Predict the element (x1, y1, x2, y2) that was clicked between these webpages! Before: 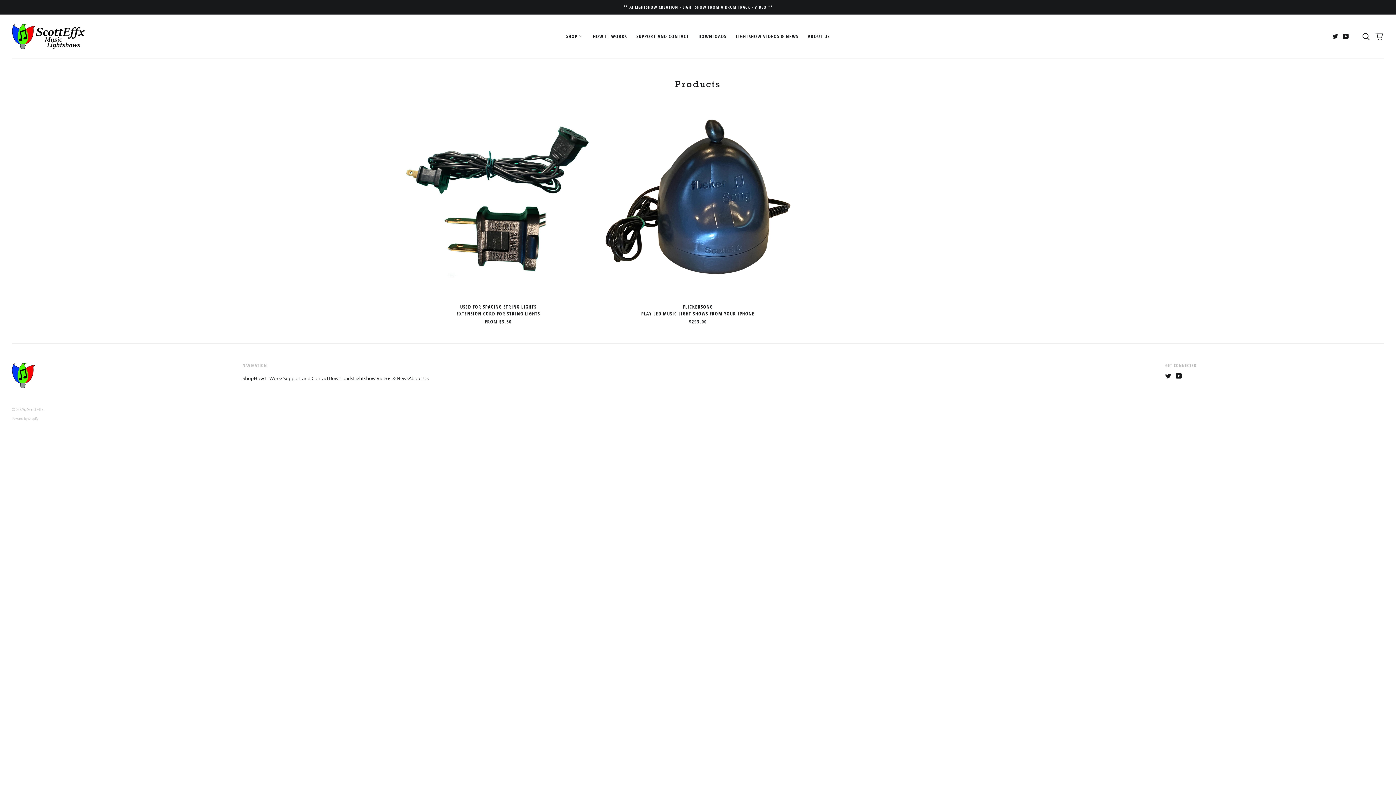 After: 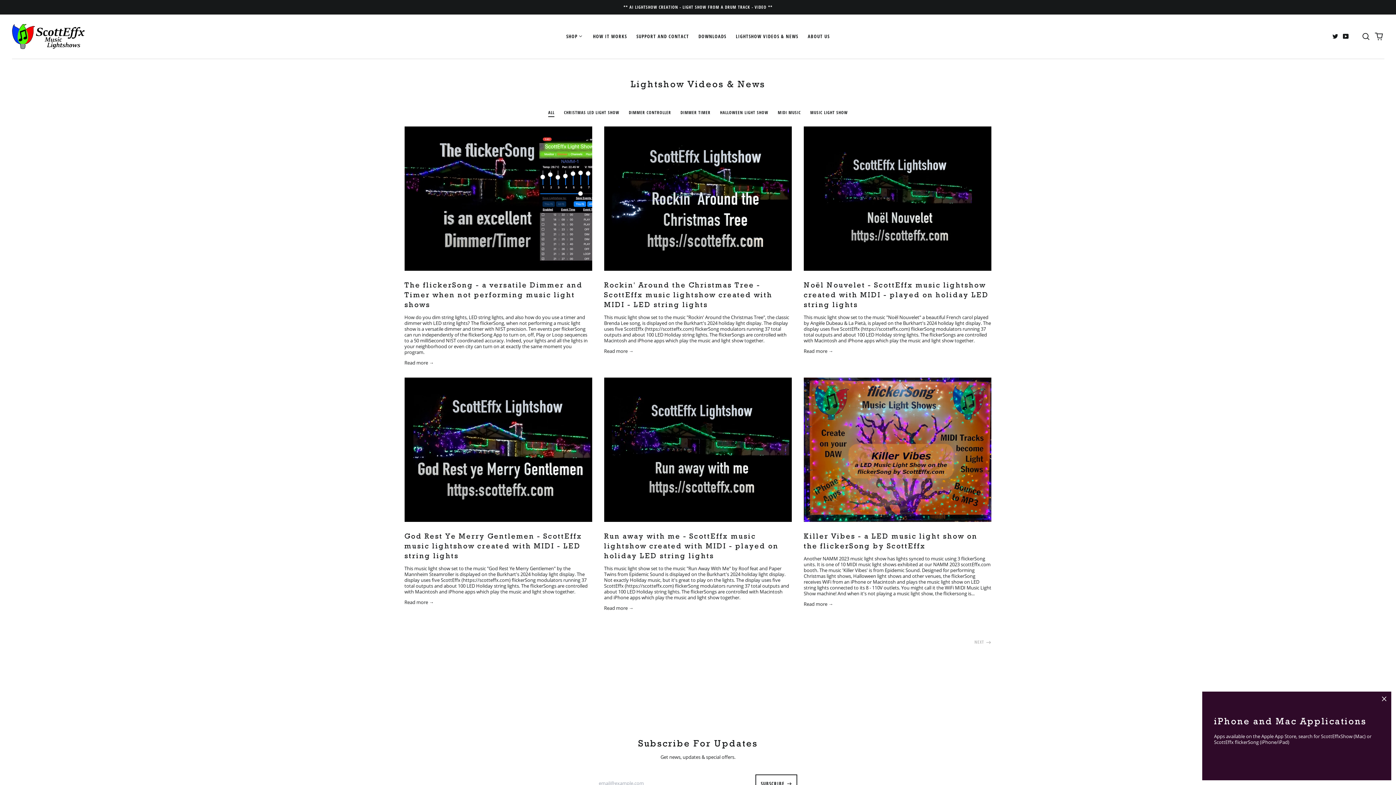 Action: bbox: (353, 375, 408, 381) label: Lightshow Videos & News